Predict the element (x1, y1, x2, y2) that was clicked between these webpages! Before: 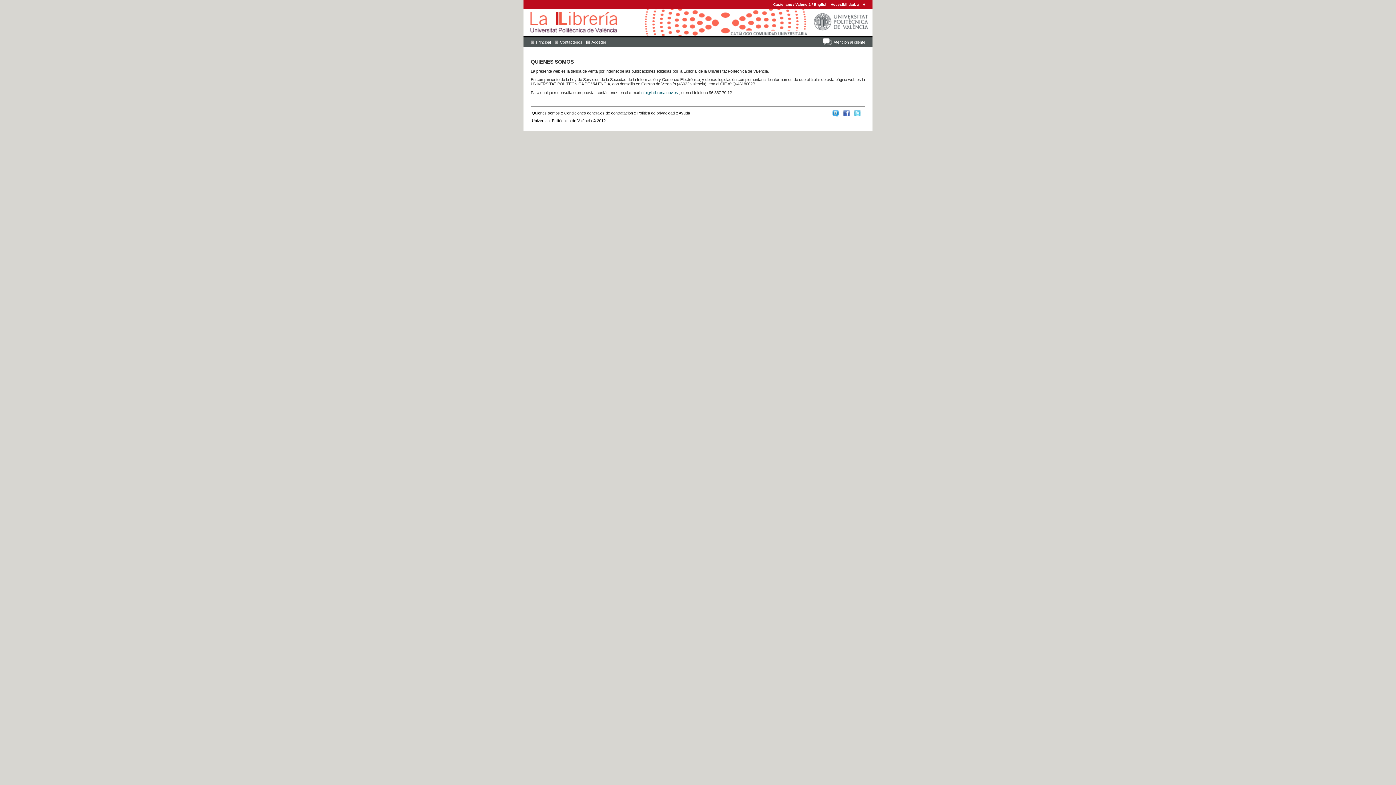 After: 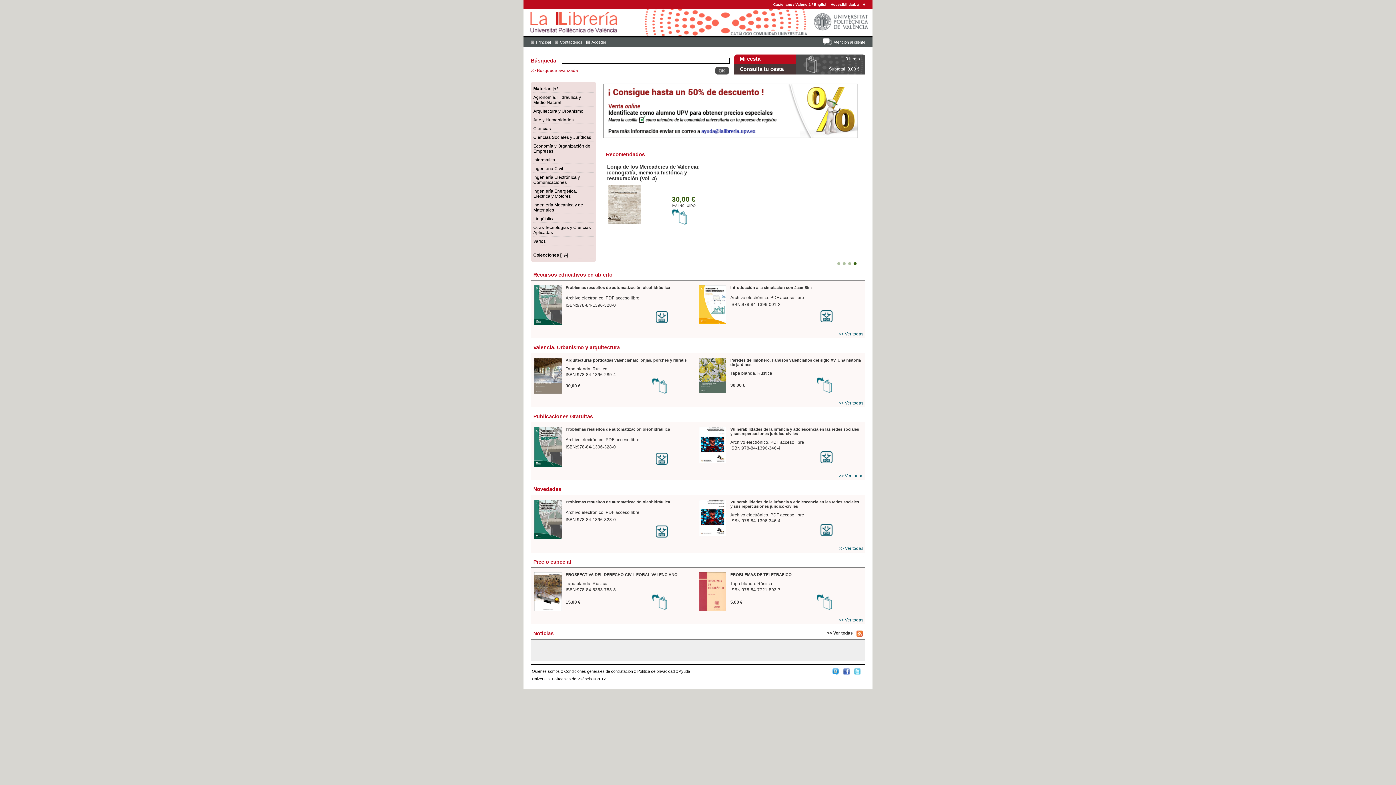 Action: bbox: (530, 40, 550, 44) label: Principal